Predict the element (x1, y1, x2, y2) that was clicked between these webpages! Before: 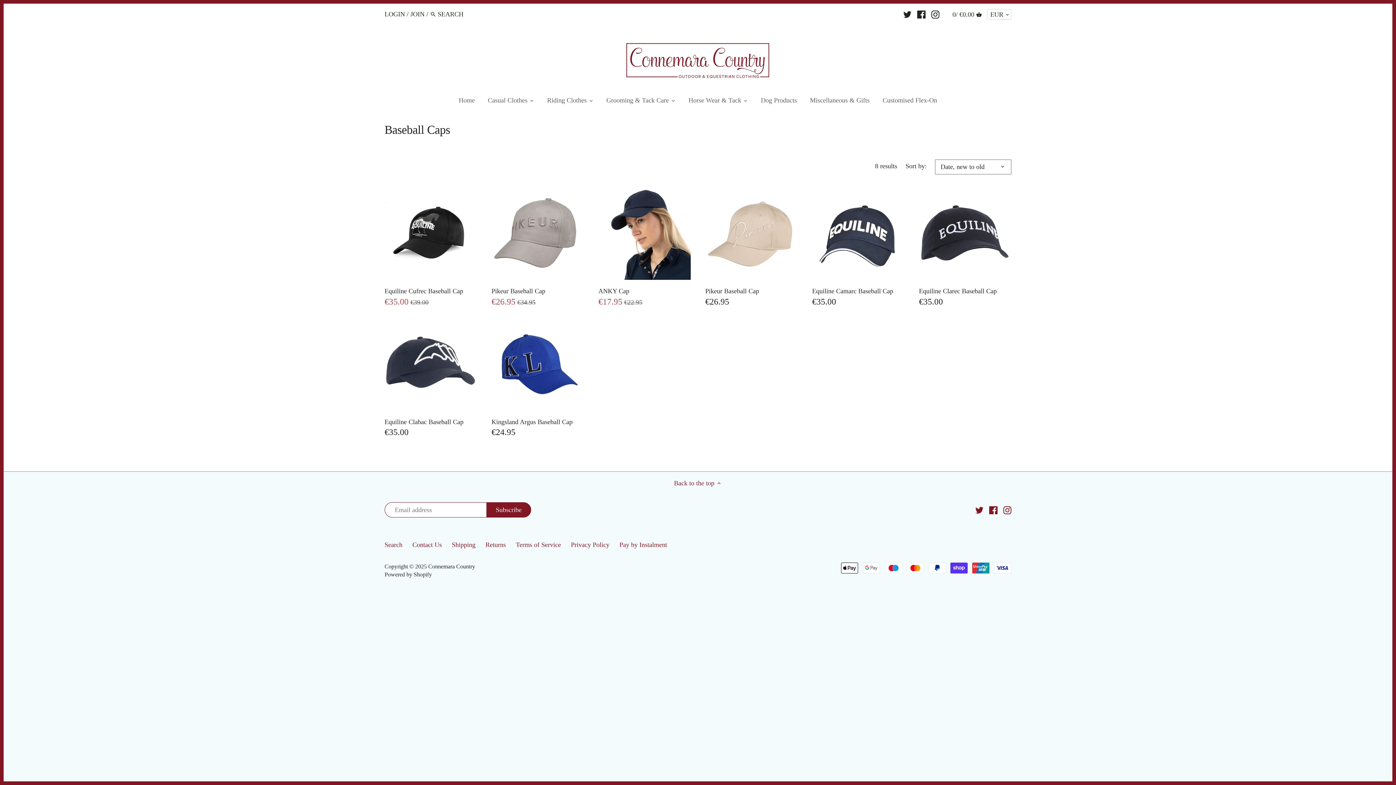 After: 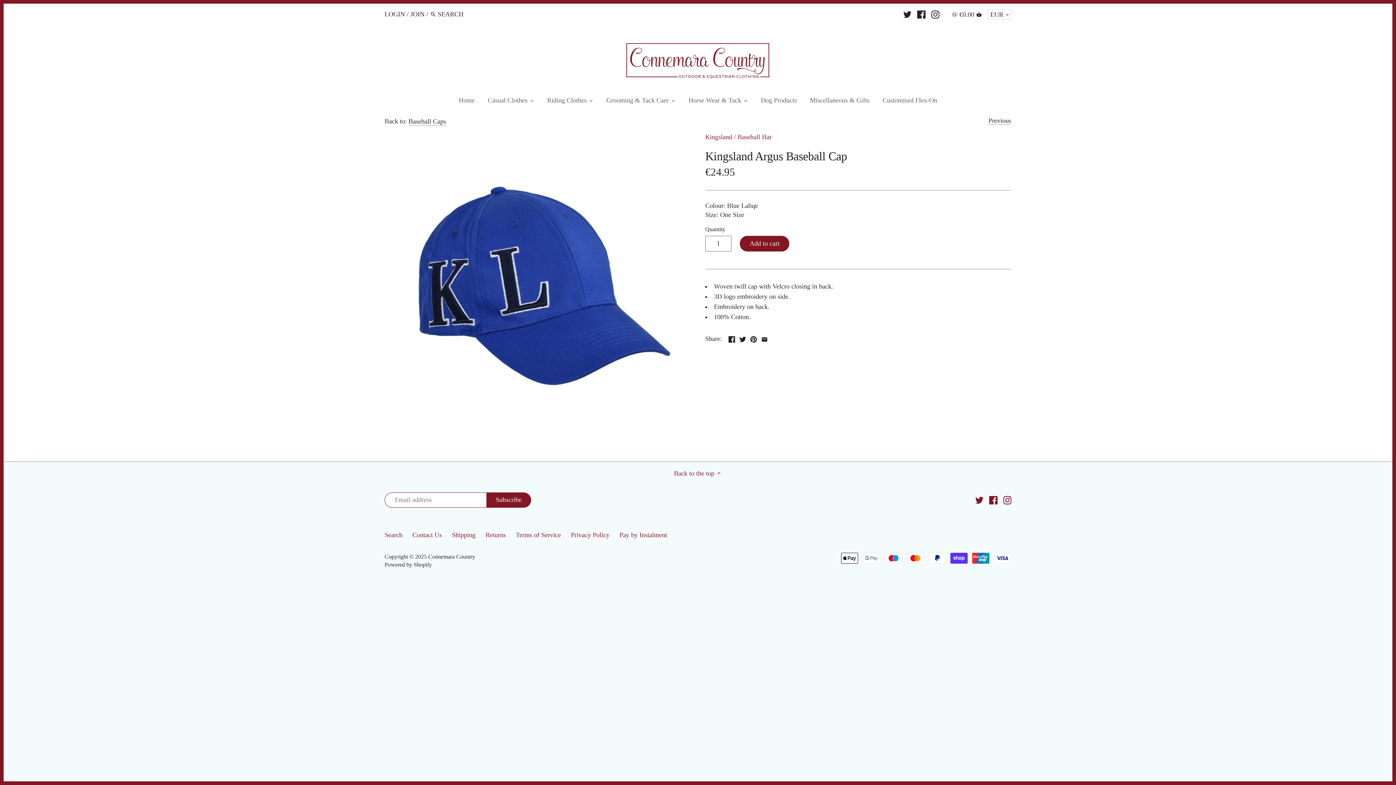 Action: bbox: (491, 417, 583, 426) label: Kingsland Argus Baseball Cap